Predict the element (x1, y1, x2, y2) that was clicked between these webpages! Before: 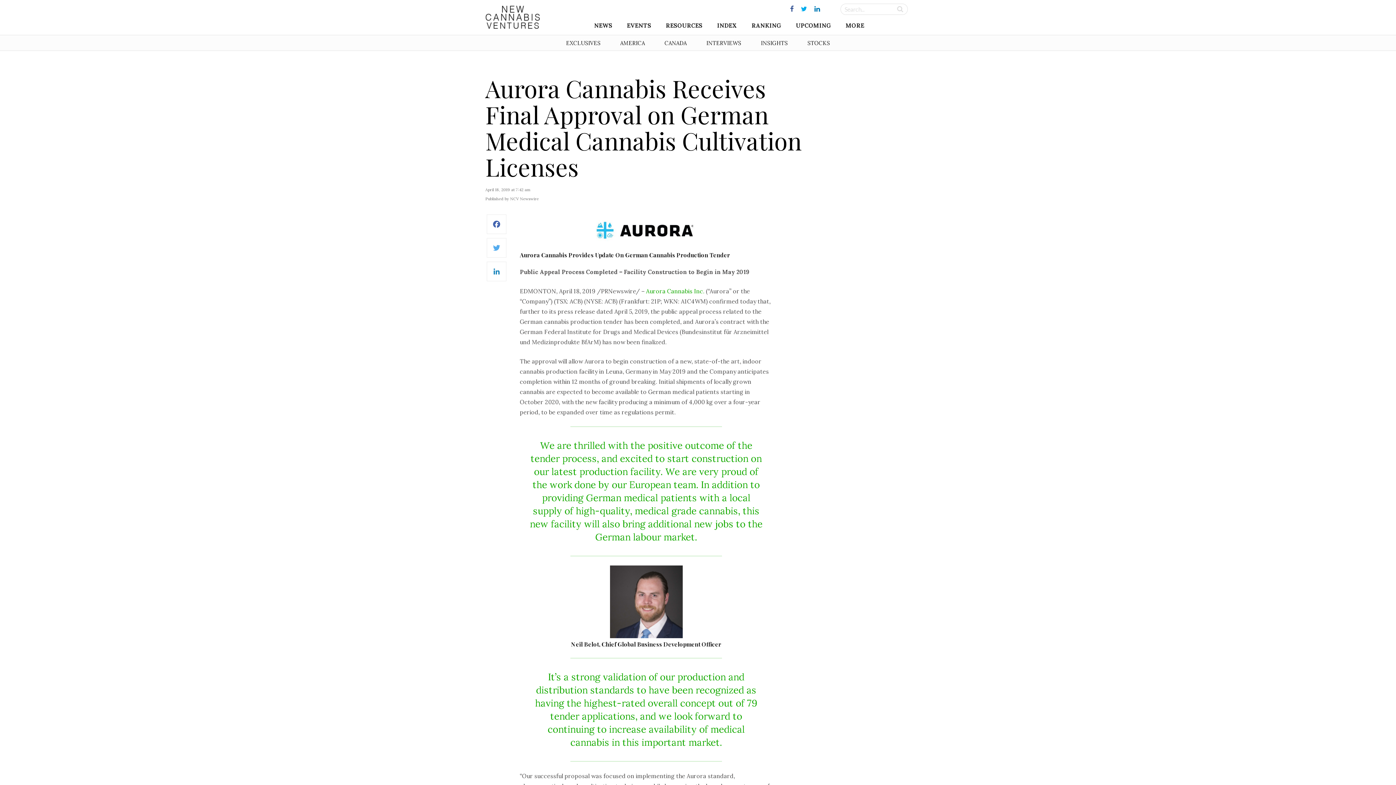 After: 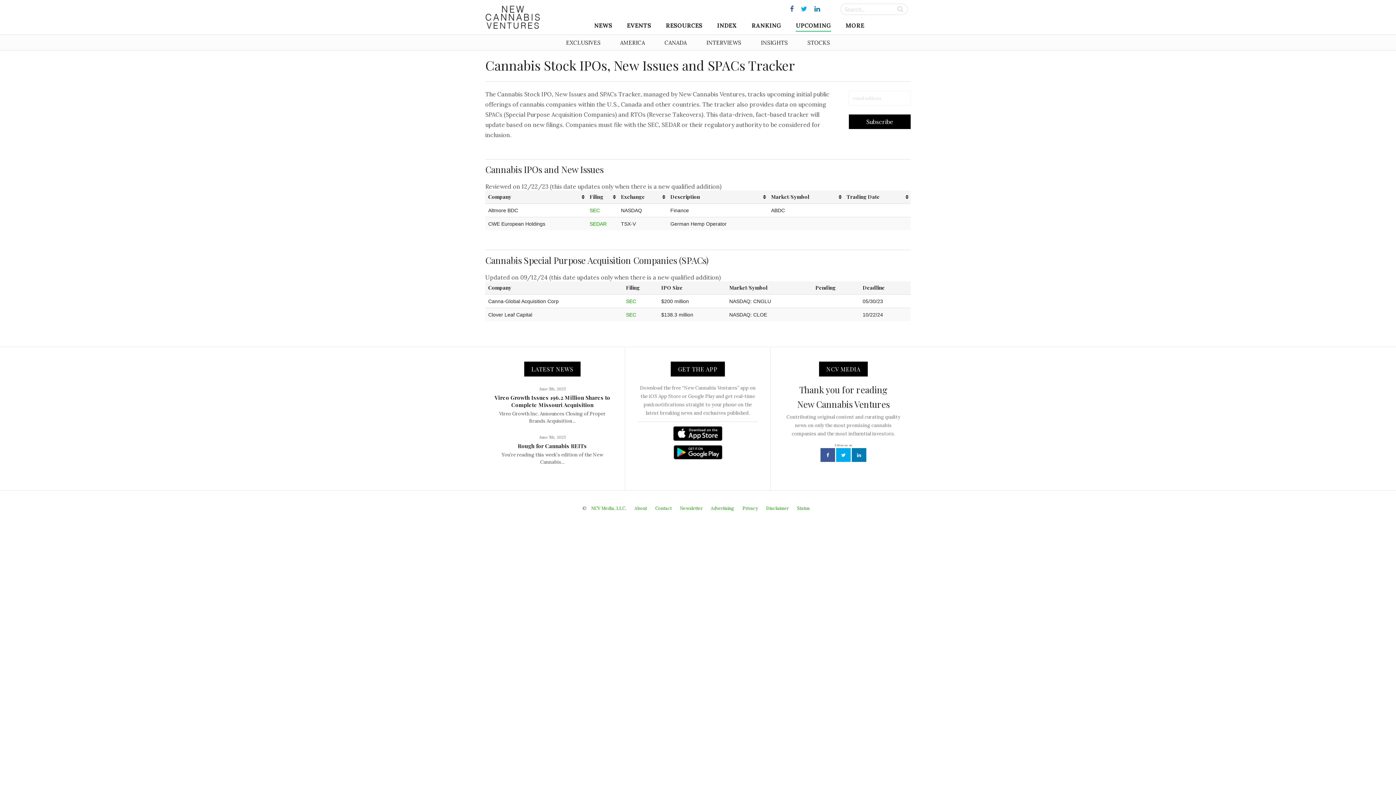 Action: label: UPCOMING bbox: (796, 20, 831, 30)